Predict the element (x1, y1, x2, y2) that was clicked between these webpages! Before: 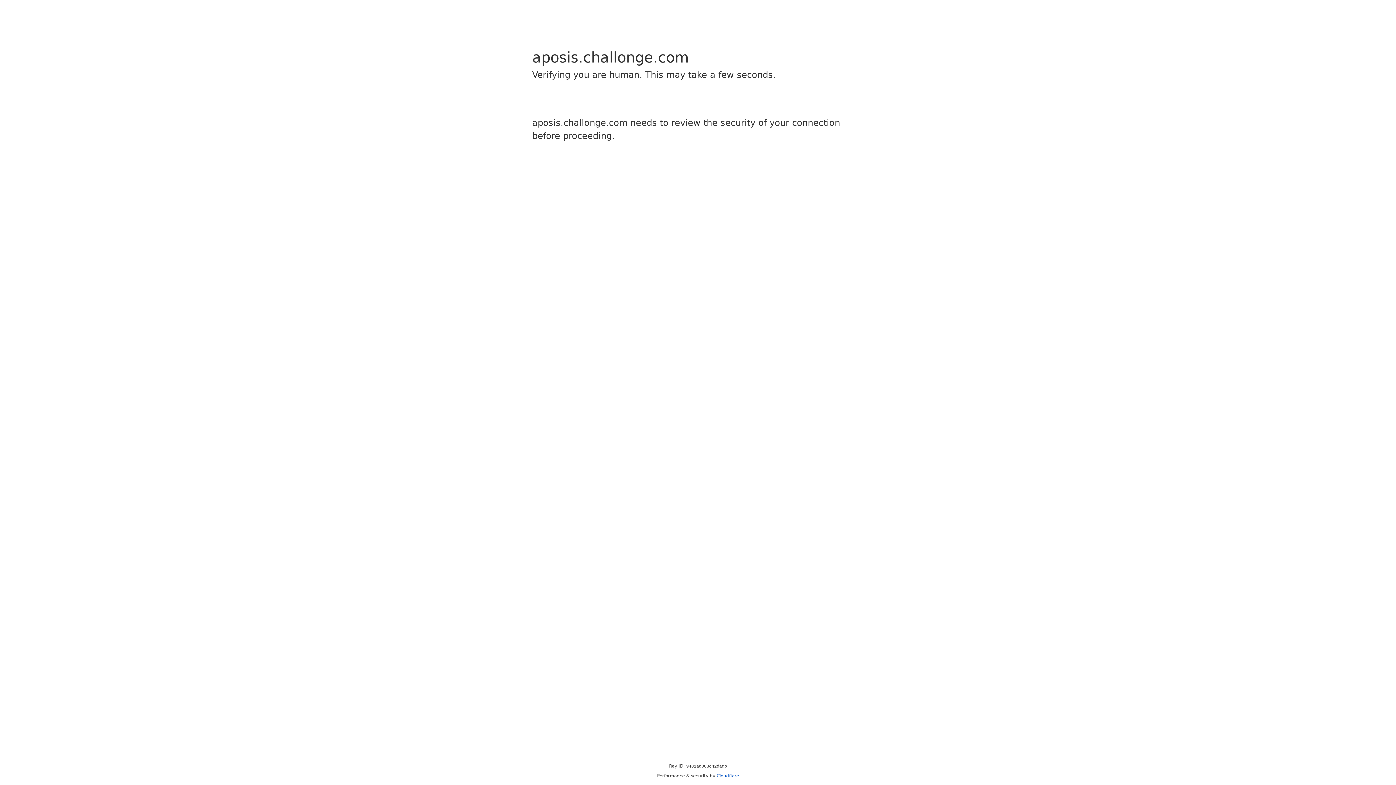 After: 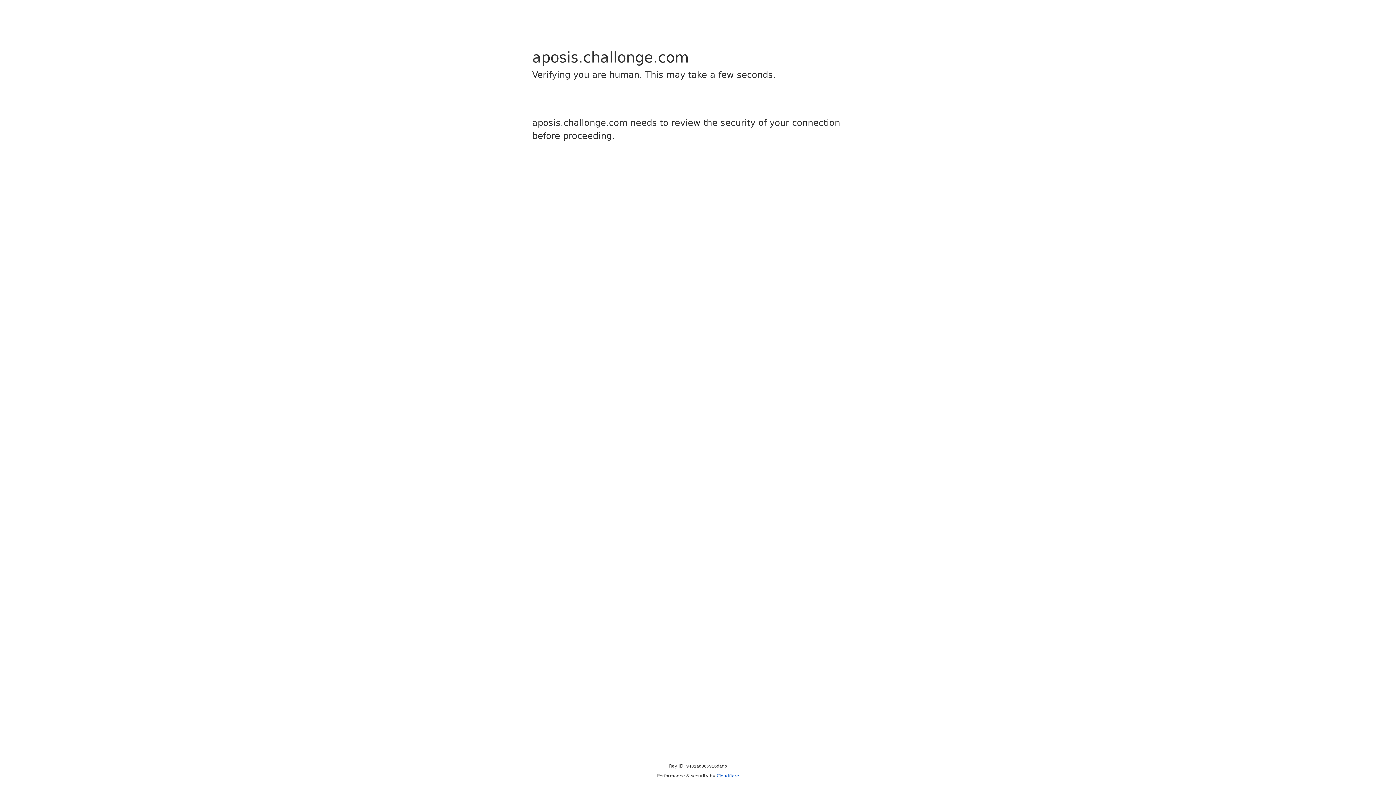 Action: label: Cloudflare bbox: (716, 773, 739, 778)